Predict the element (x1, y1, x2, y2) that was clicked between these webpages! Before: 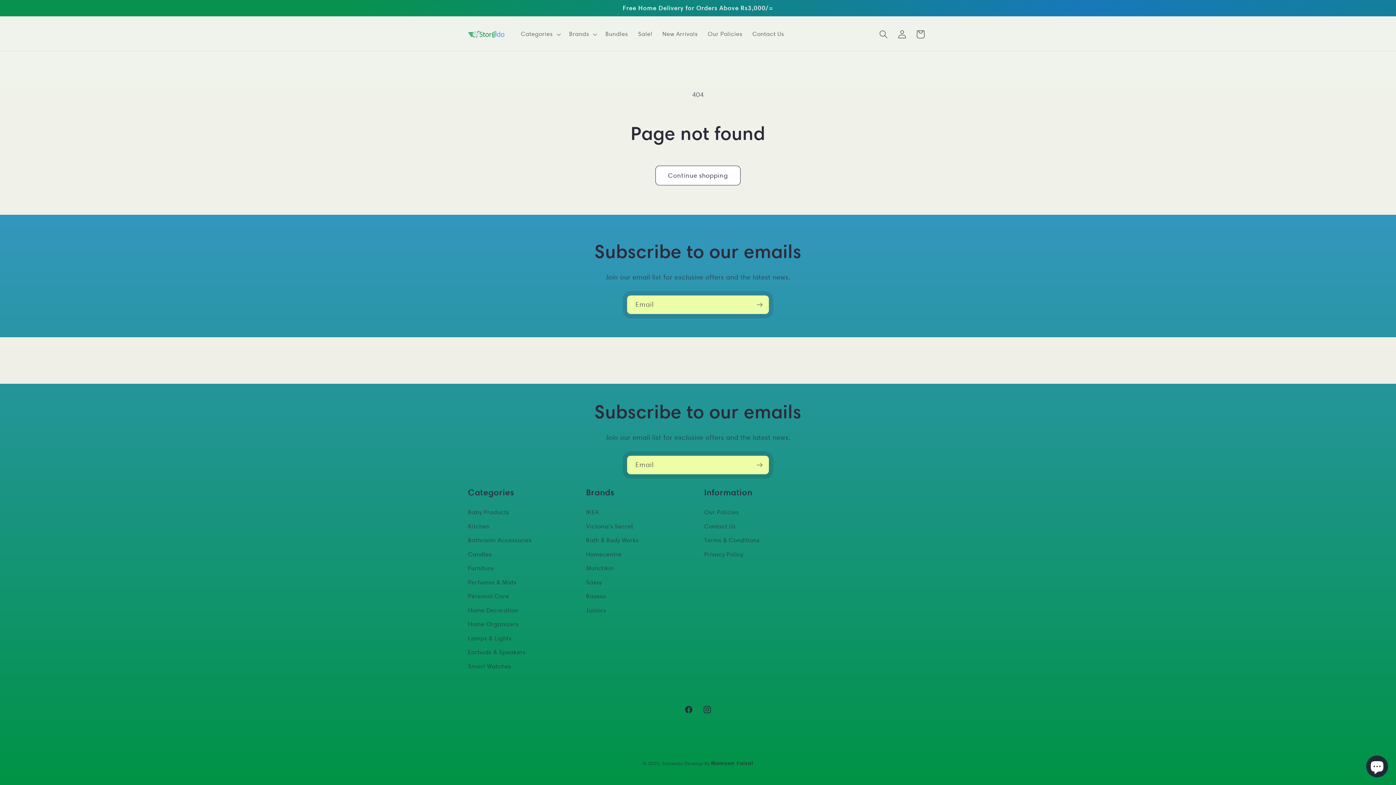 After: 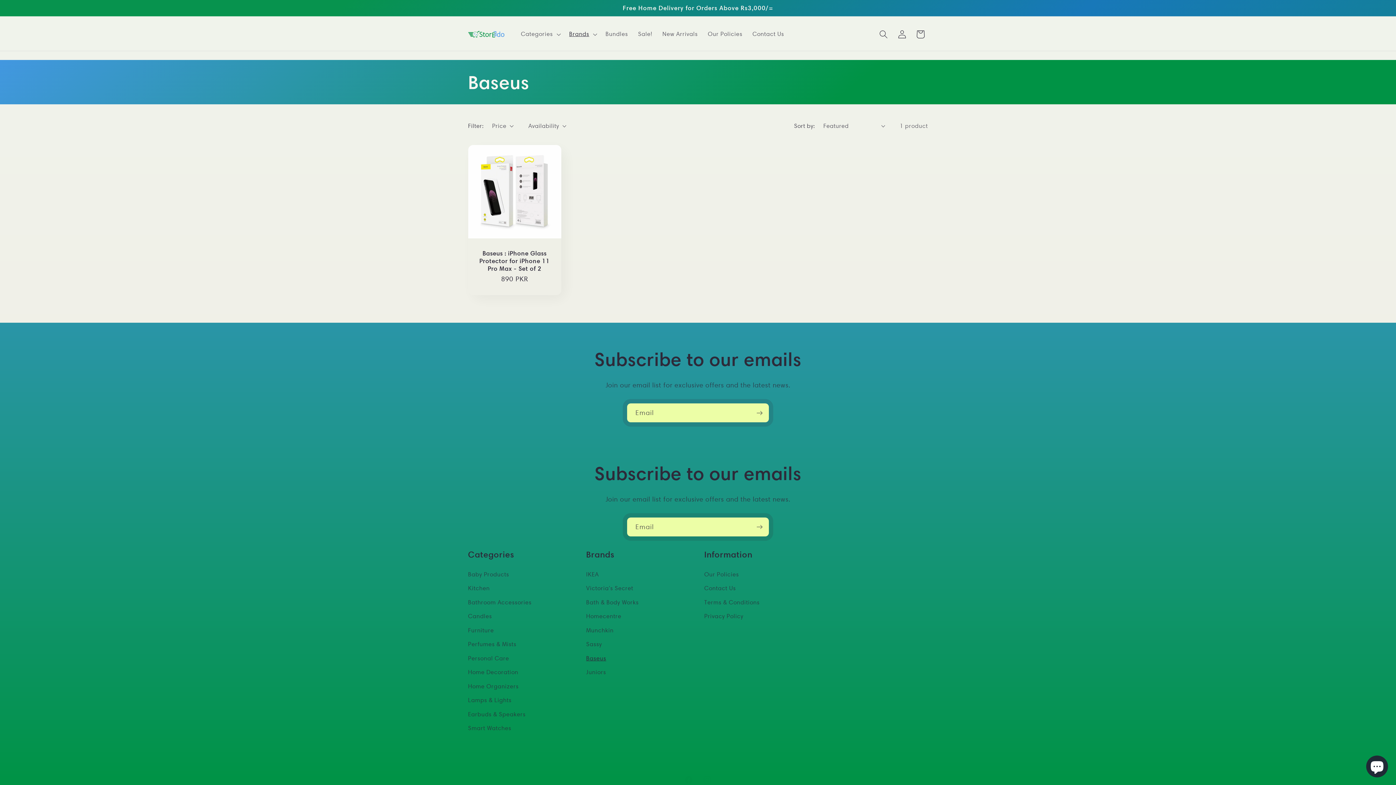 Action: bbox: (586, 589, 606, 603) label: Baseus